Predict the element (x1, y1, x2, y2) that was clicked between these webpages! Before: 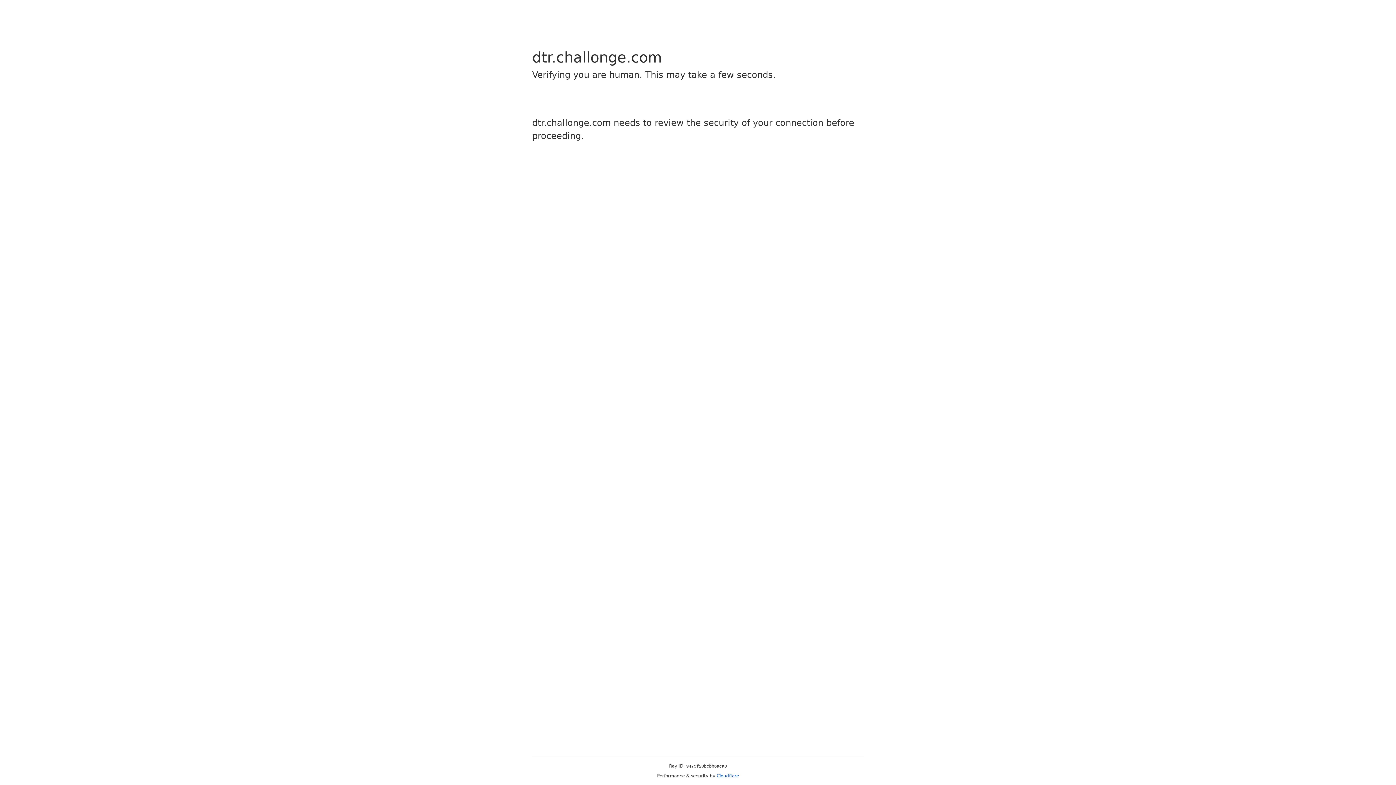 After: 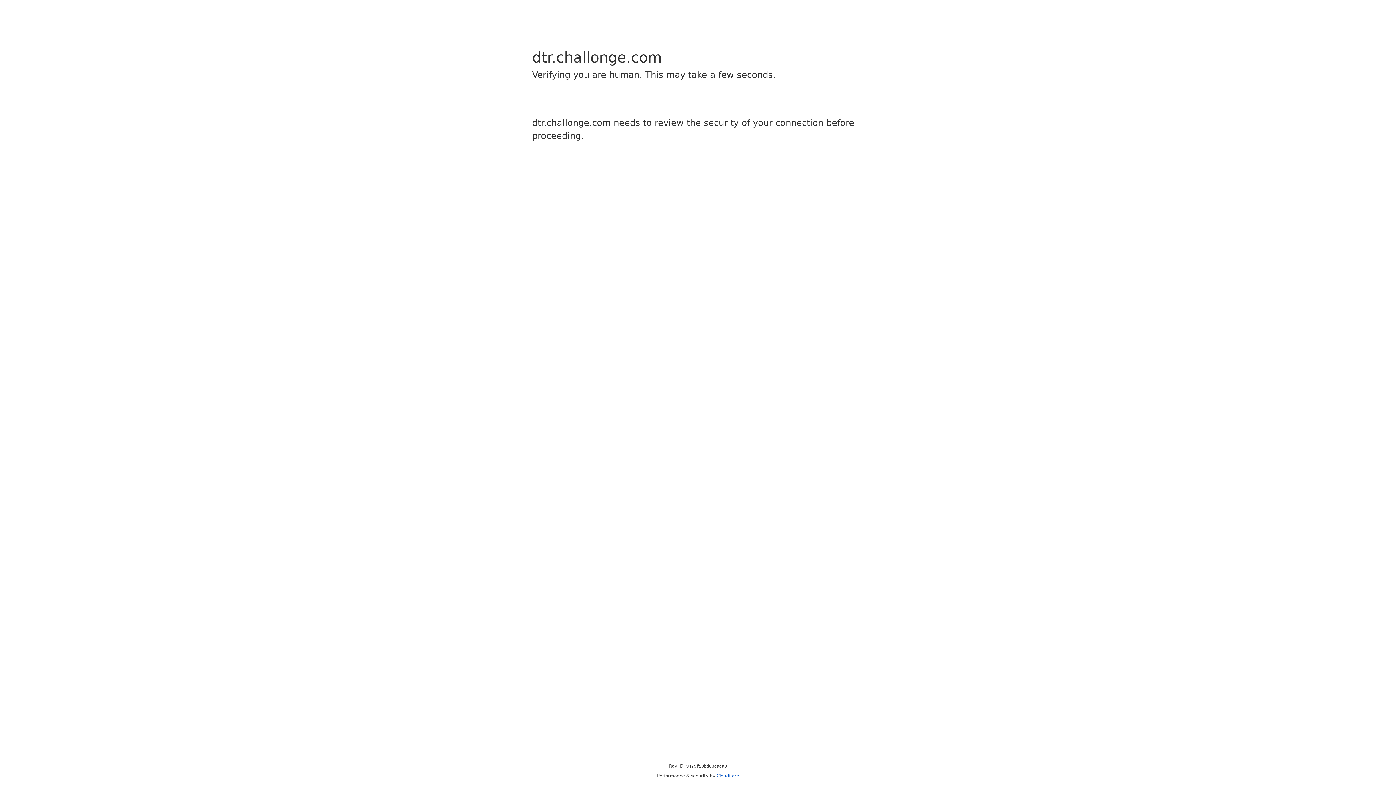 Action: label: Cloudflare bbox: (716, 773, 739, 778)